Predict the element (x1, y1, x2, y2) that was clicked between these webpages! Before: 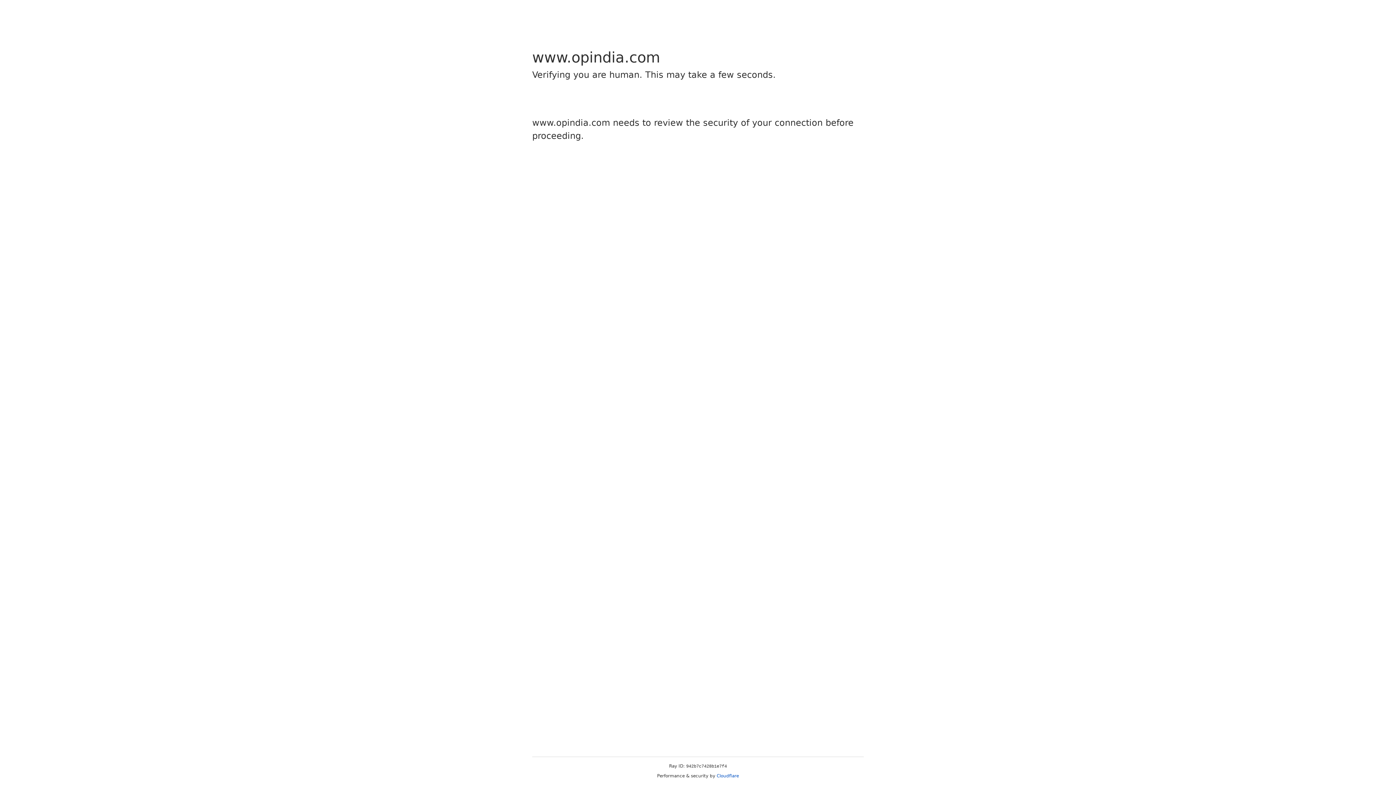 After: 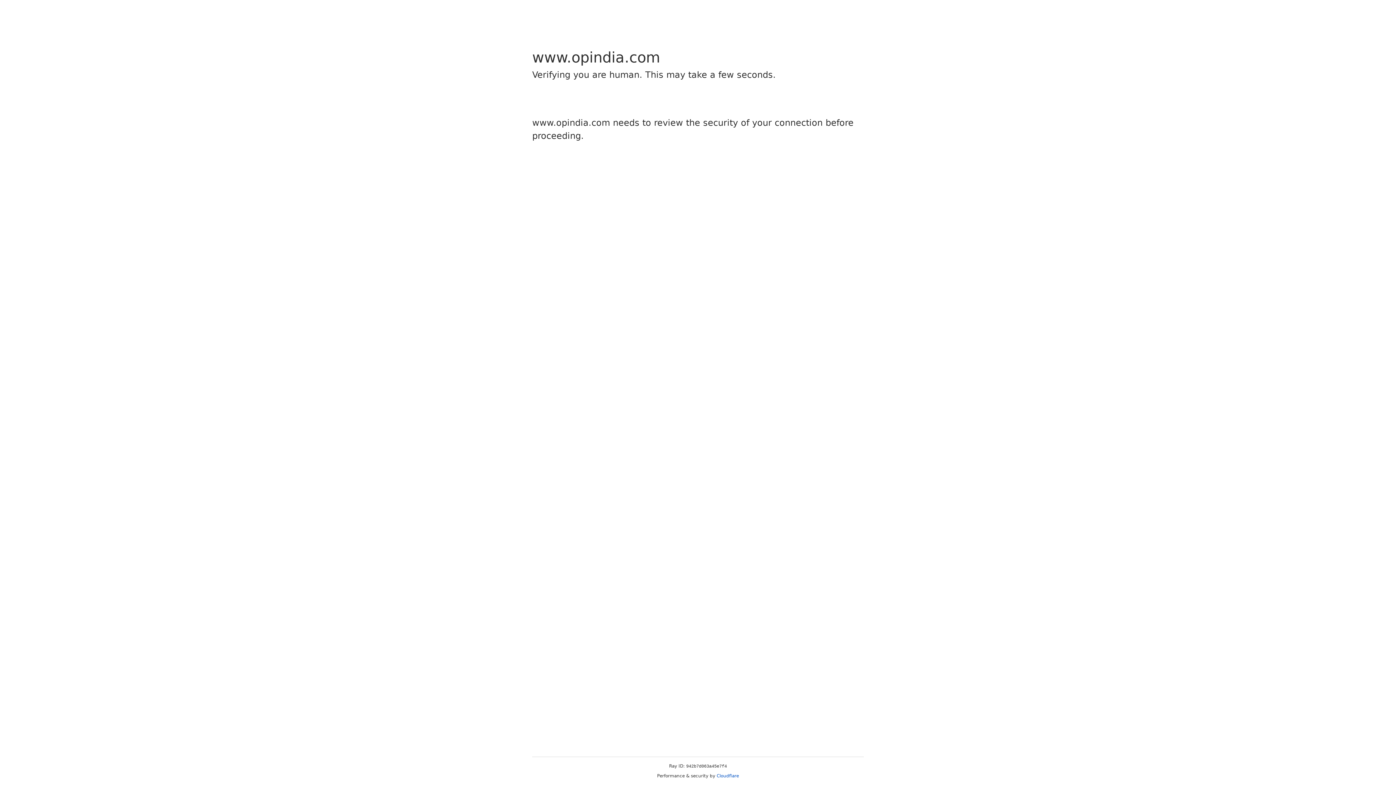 Action: label: Cloudflare bbox: (716, 773, 739, 778)